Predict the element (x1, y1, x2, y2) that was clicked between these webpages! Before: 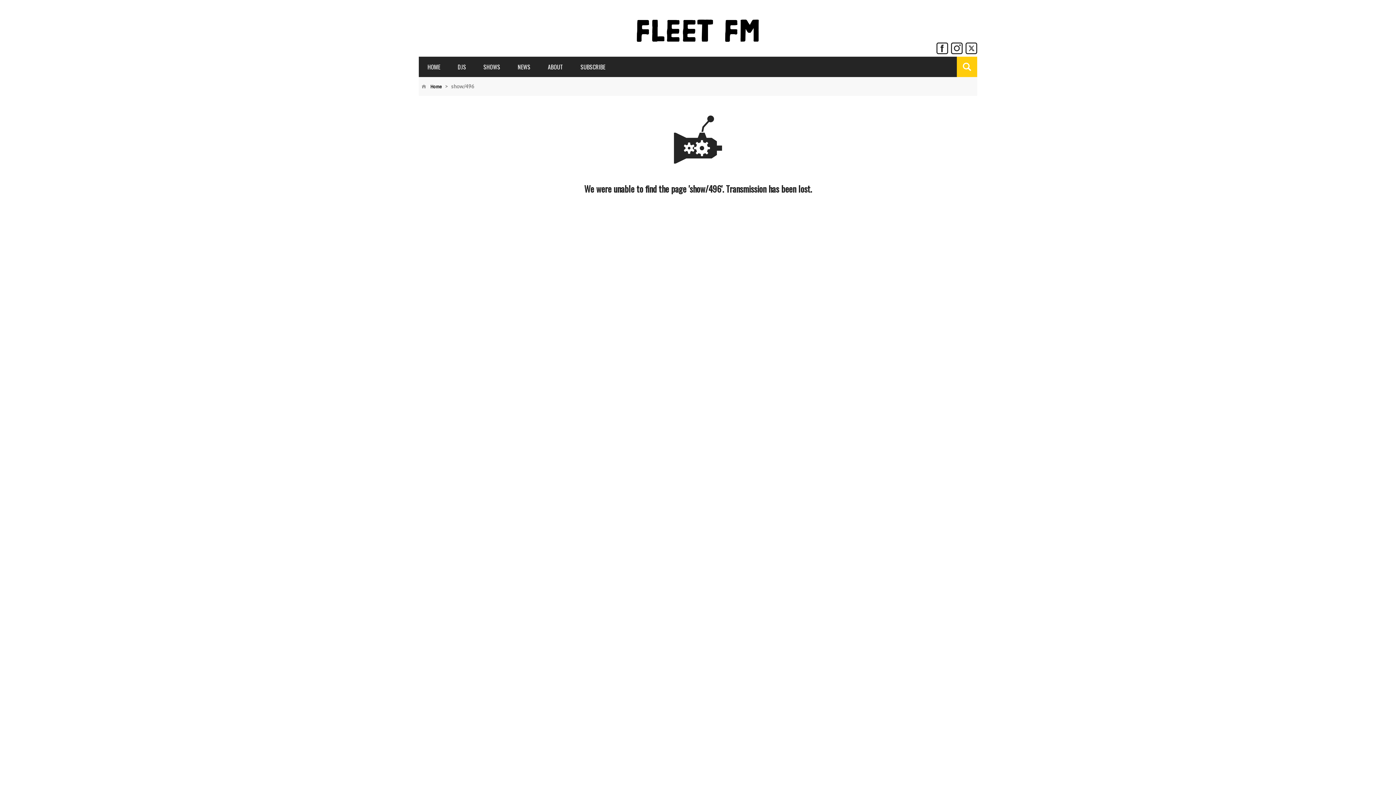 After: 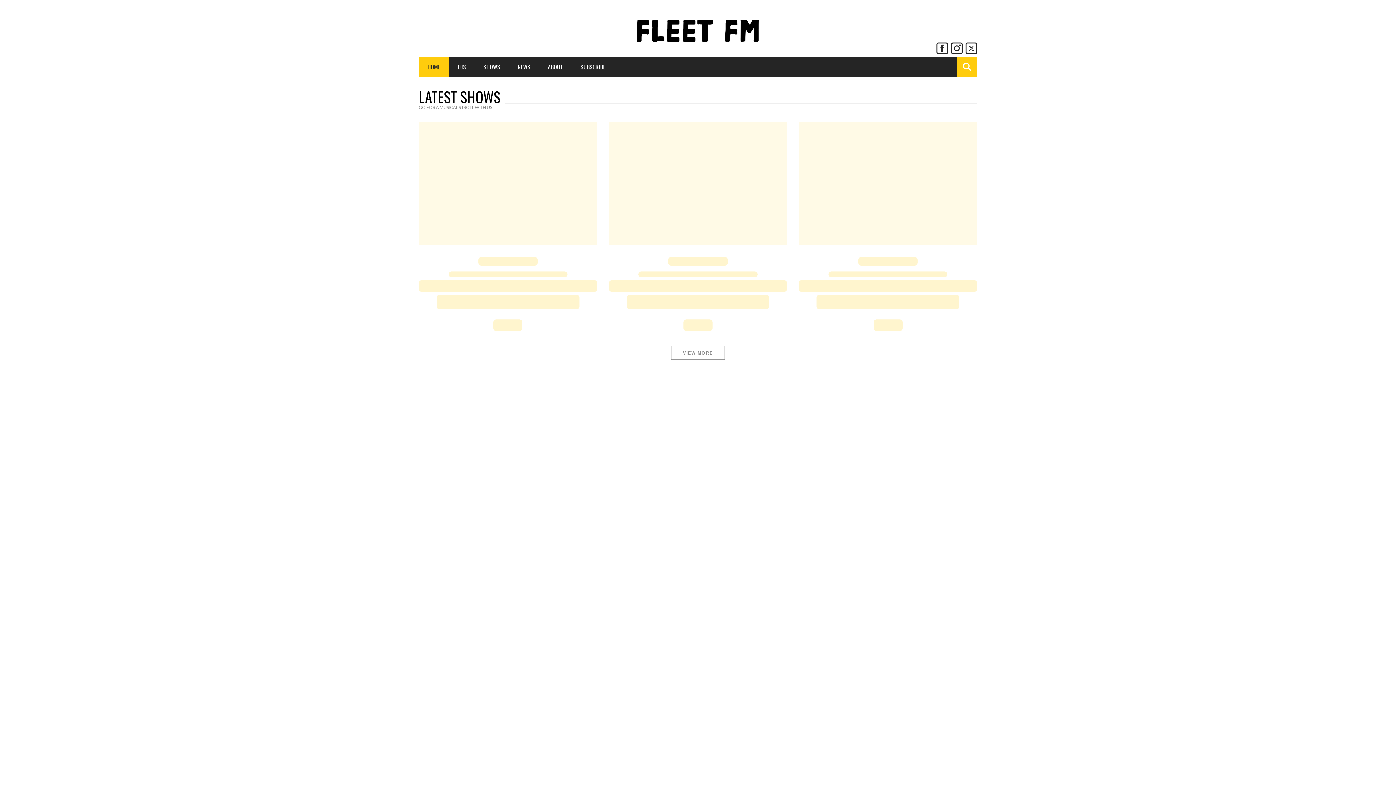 Action: label: HOME bbox: (418, 56, 449, 77)